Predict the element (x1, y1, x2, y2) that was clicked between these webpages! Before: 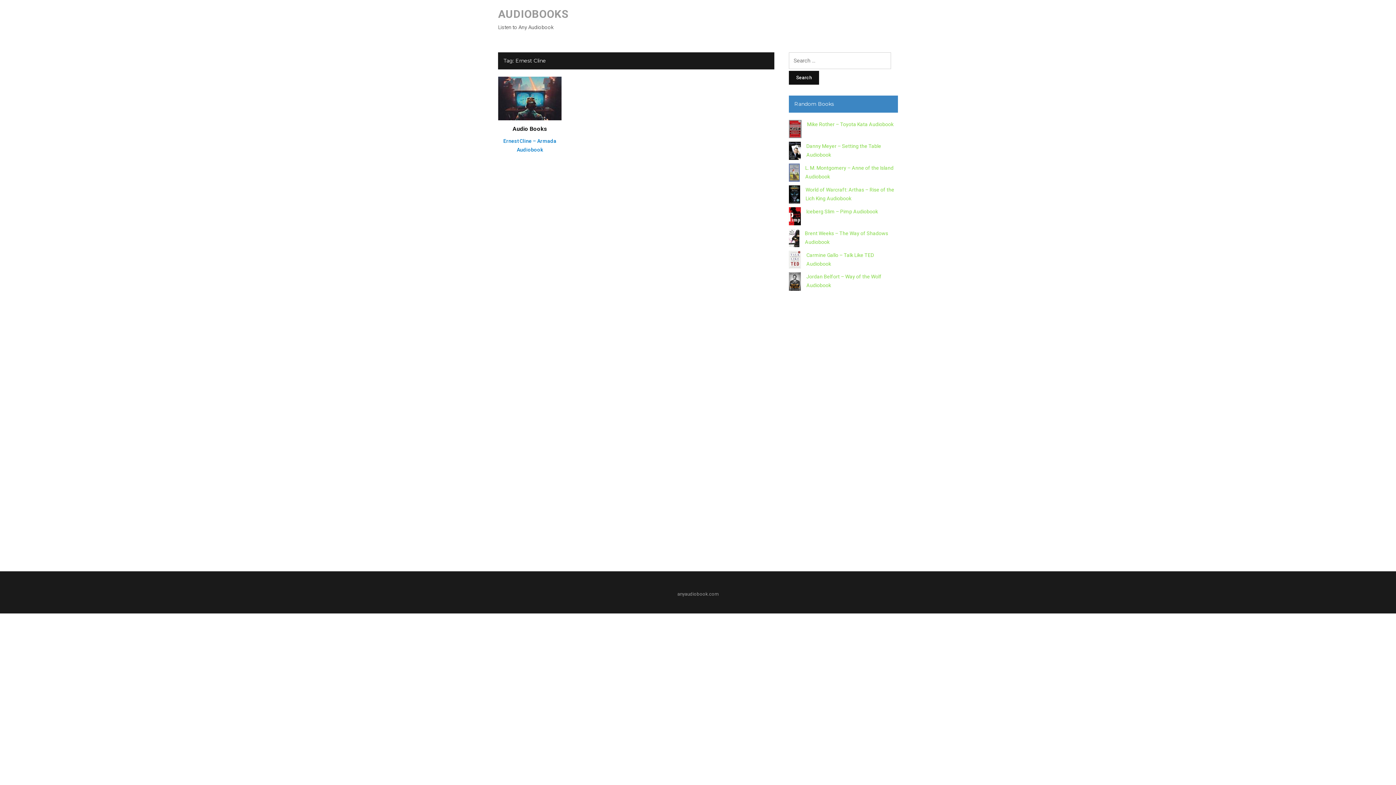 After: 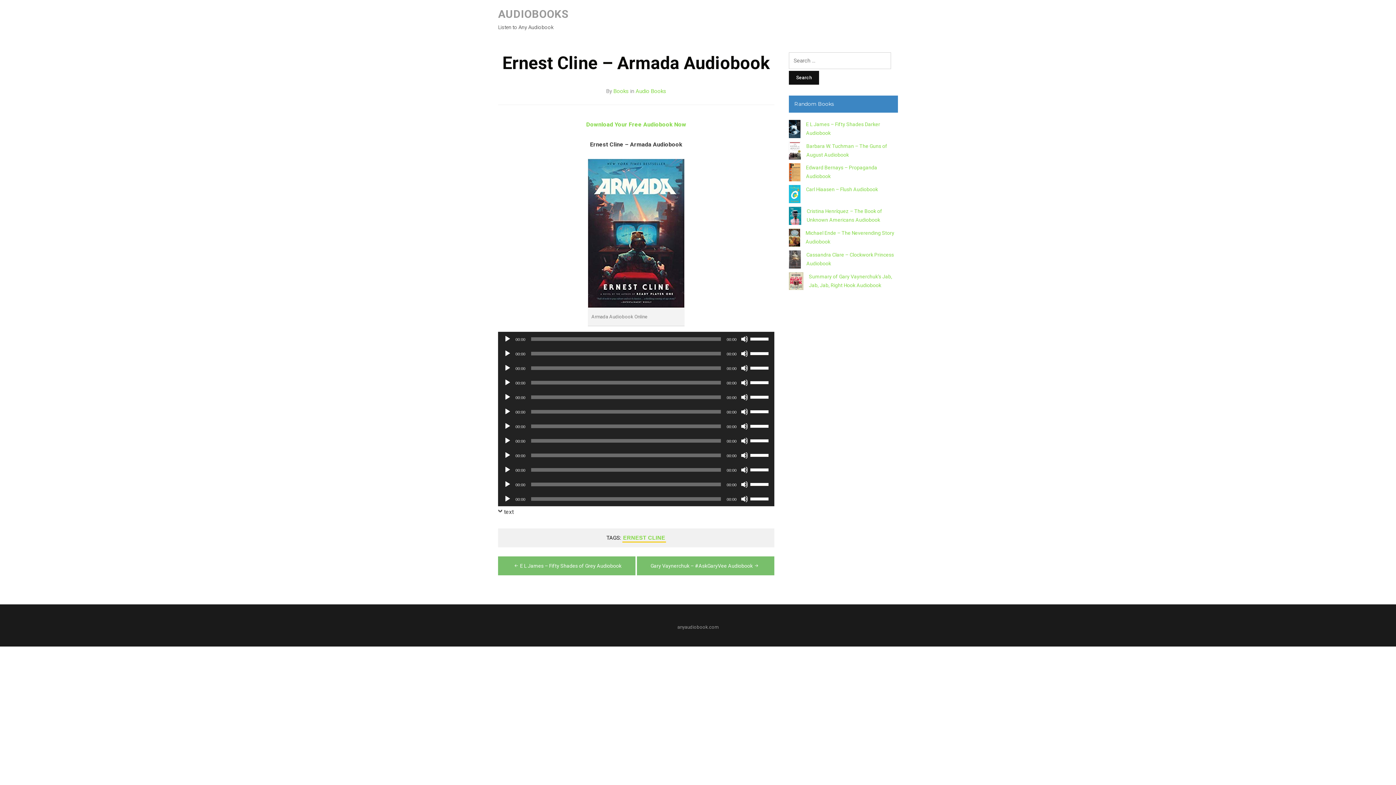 Action: bbox: (498, 95, 561, 100)